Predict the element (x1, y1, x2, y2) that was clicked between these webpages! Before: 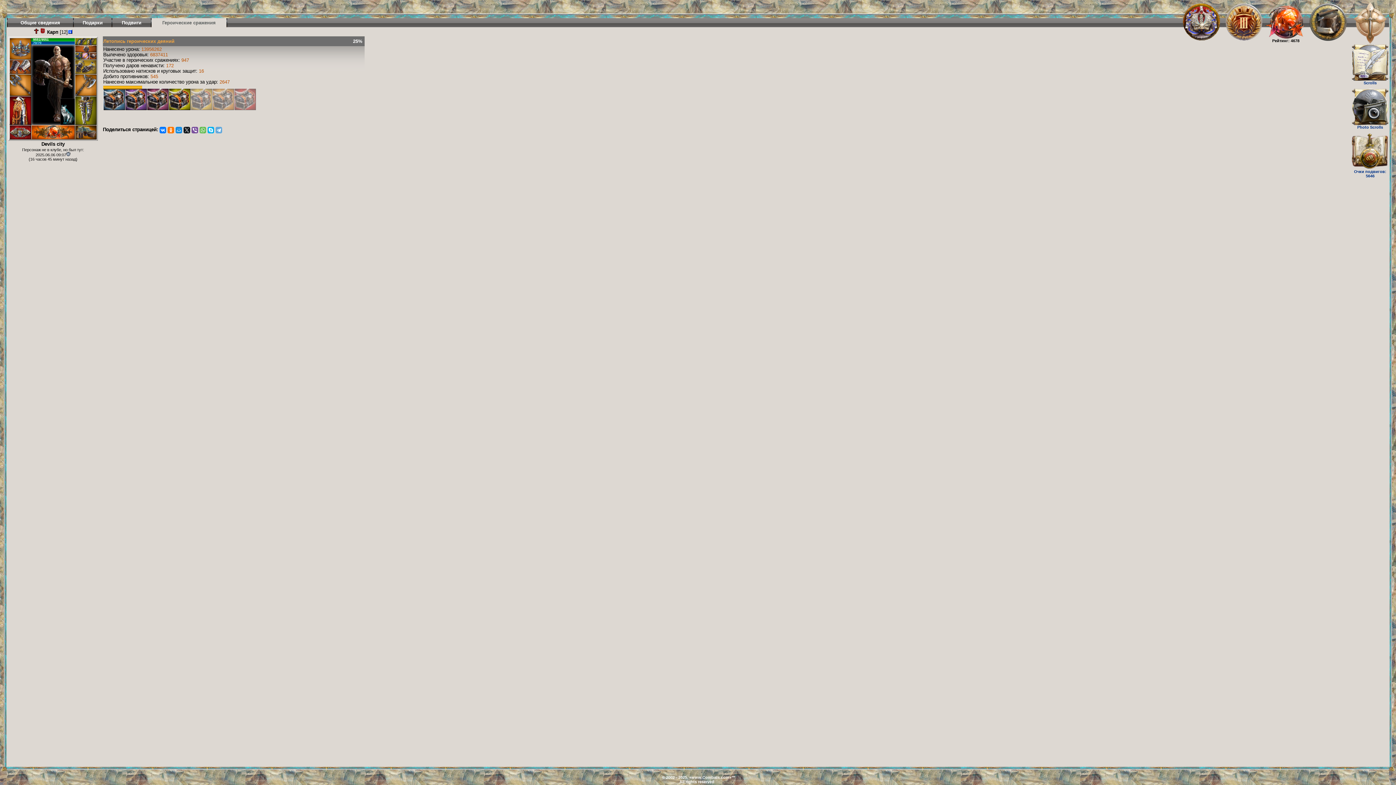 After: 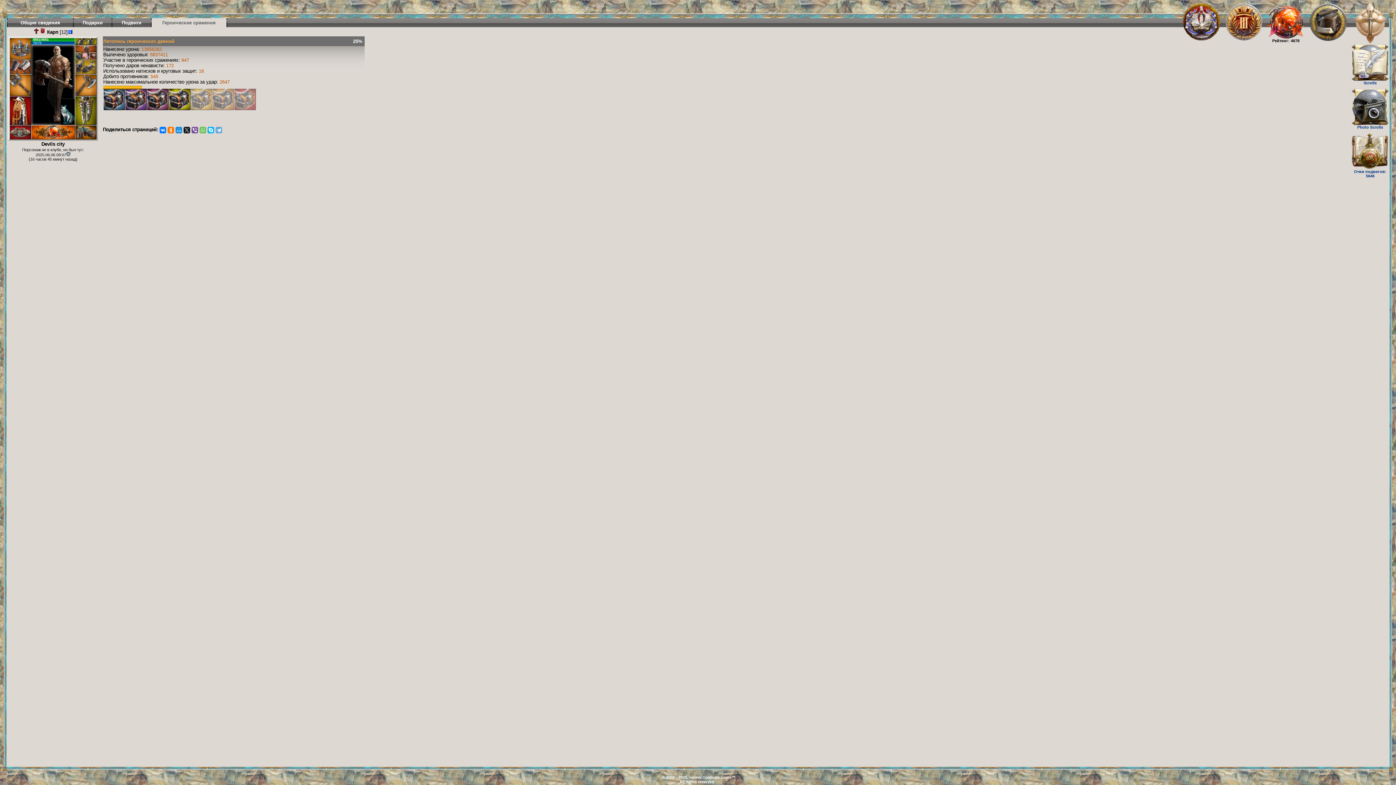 Action: bbox: (9, 135, 31, 140)